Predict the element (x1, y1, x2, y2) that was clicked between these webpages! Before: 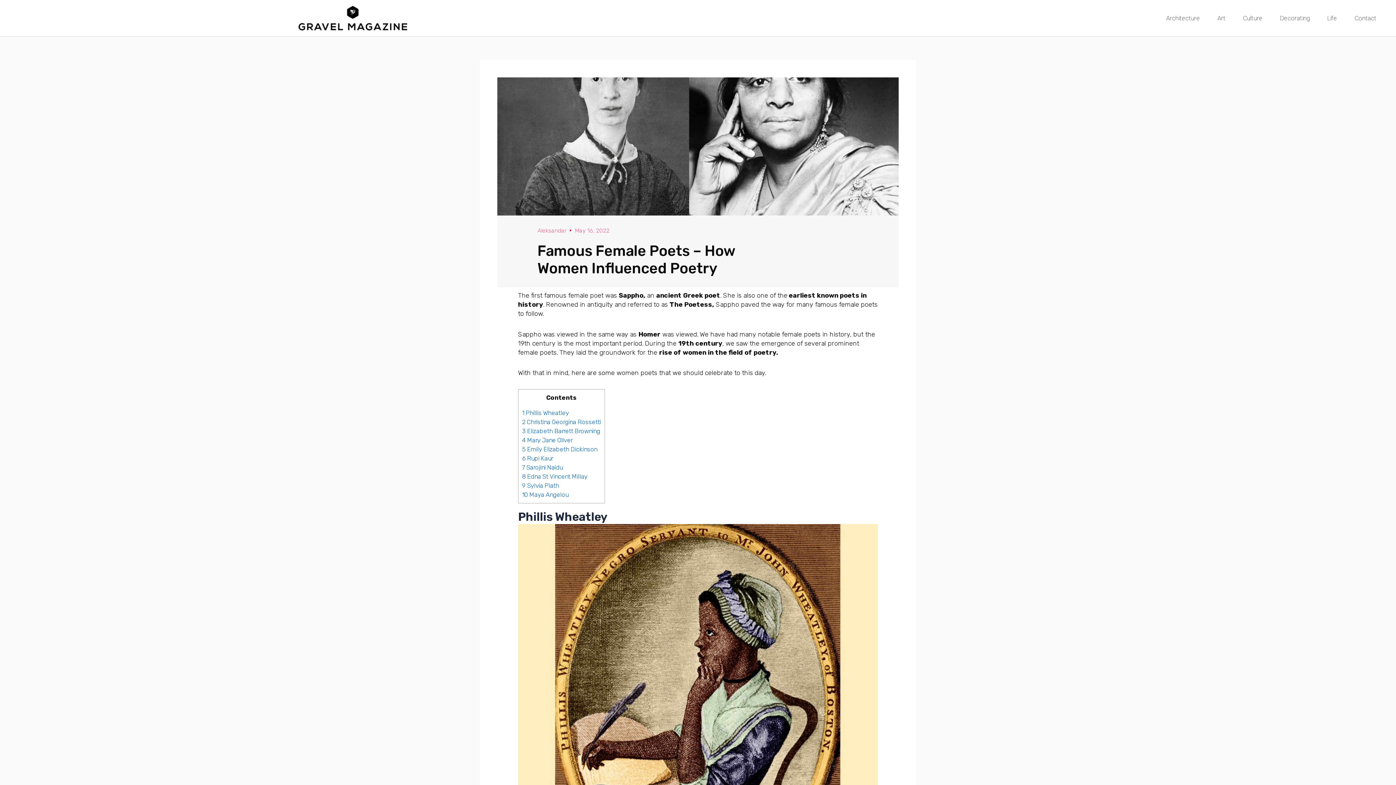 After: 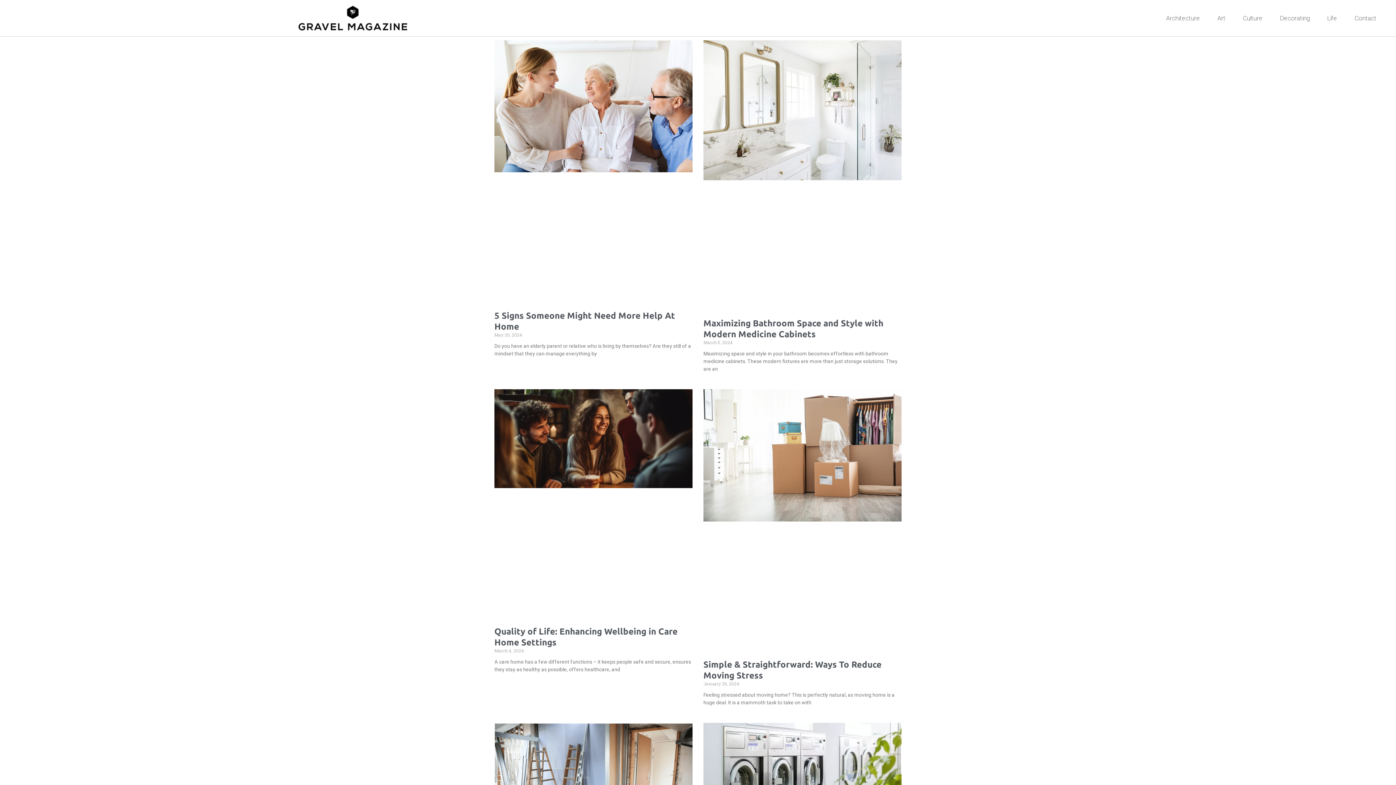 Action: bbox: (298, 5, 407, 30)